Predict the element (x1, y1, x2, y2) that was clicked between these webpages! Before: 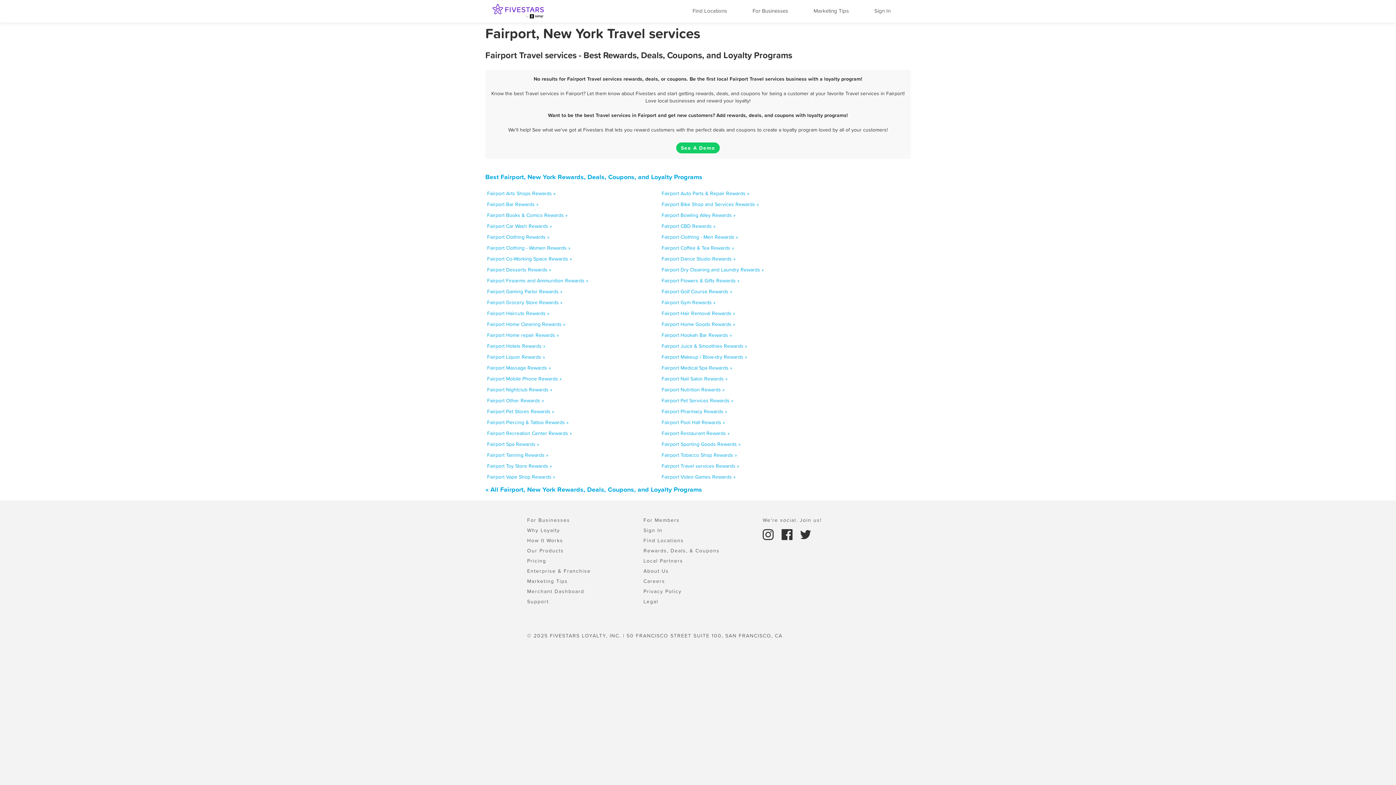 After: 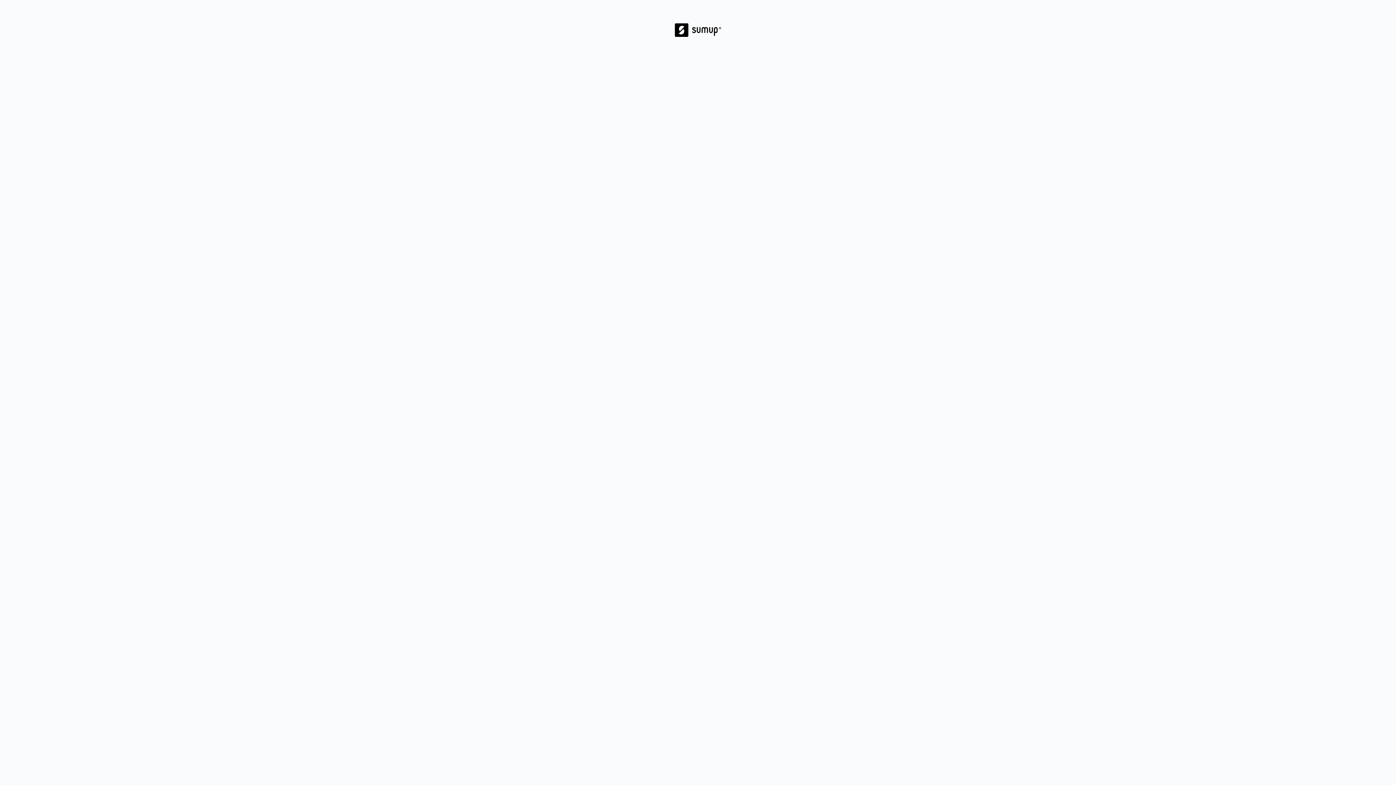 Action: bbox: (643, 567, 669, 574) label: About Us